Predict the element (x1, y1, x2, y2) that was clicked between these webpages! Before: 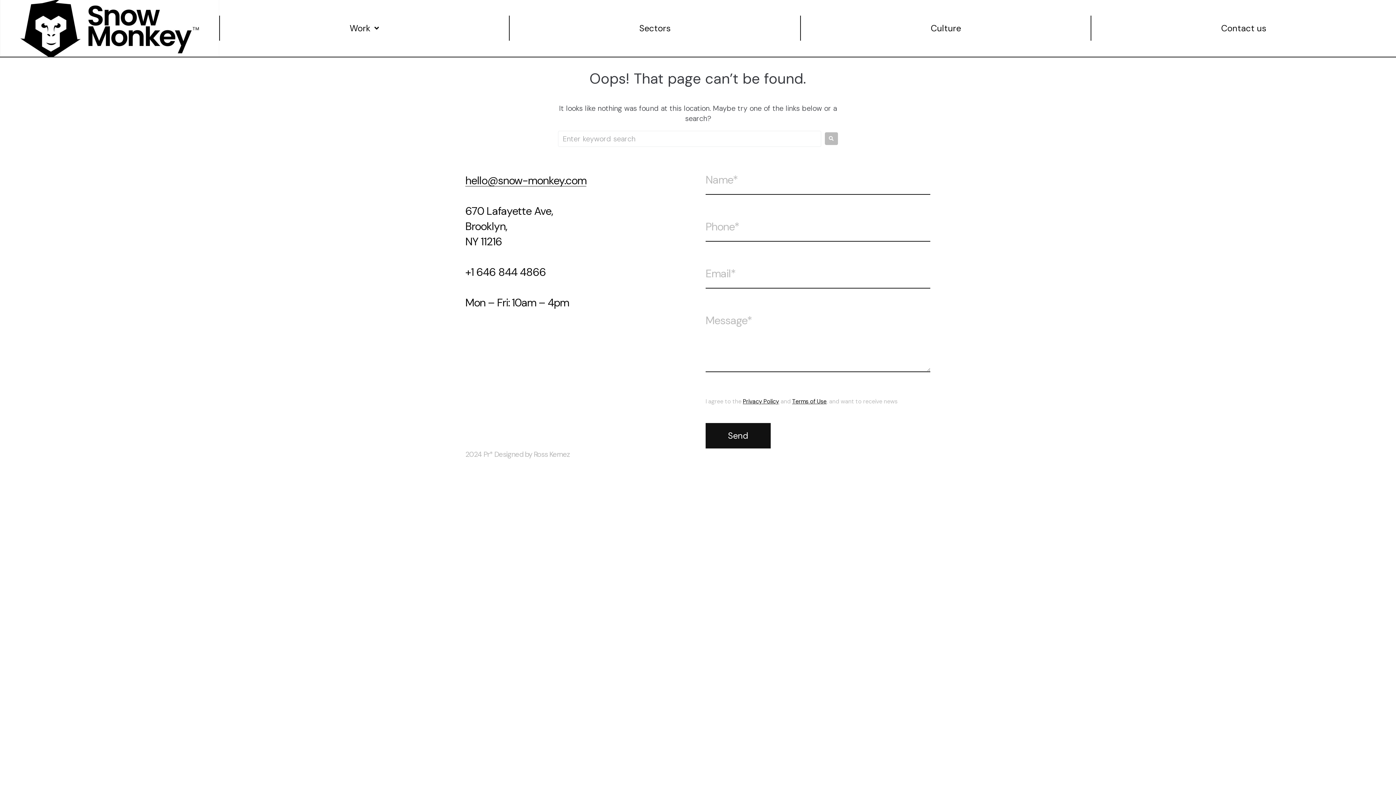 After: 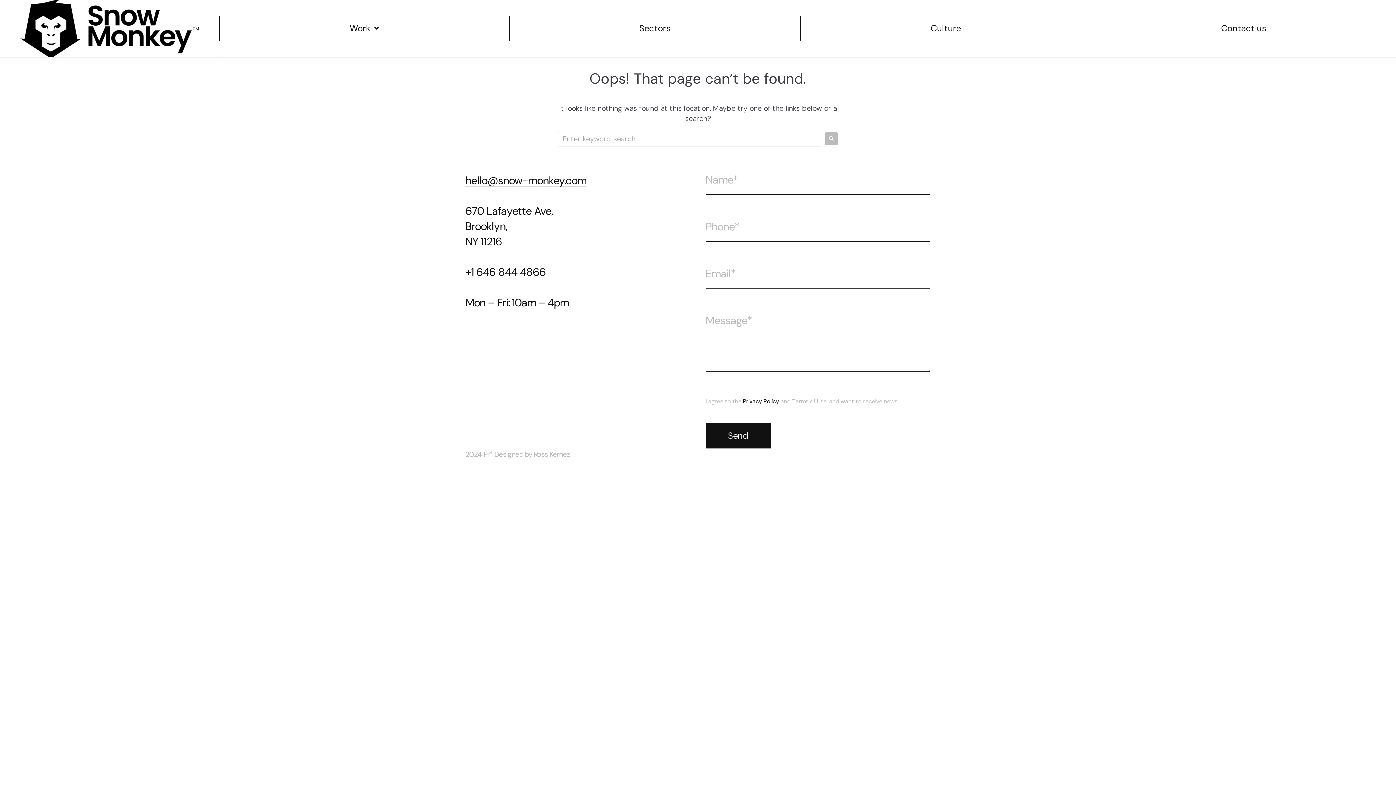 Action: bbox: (792, 397, 826, 405) label: Terms of Use